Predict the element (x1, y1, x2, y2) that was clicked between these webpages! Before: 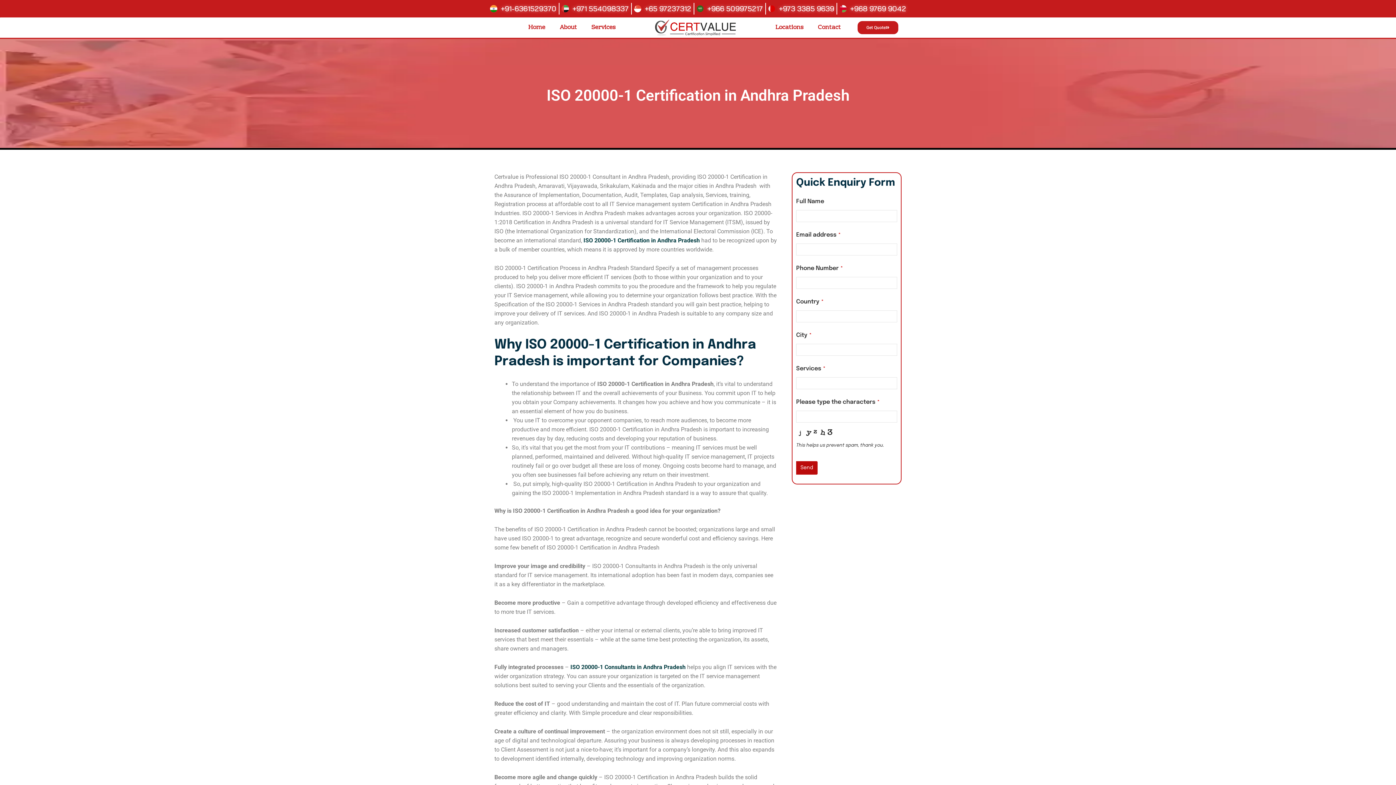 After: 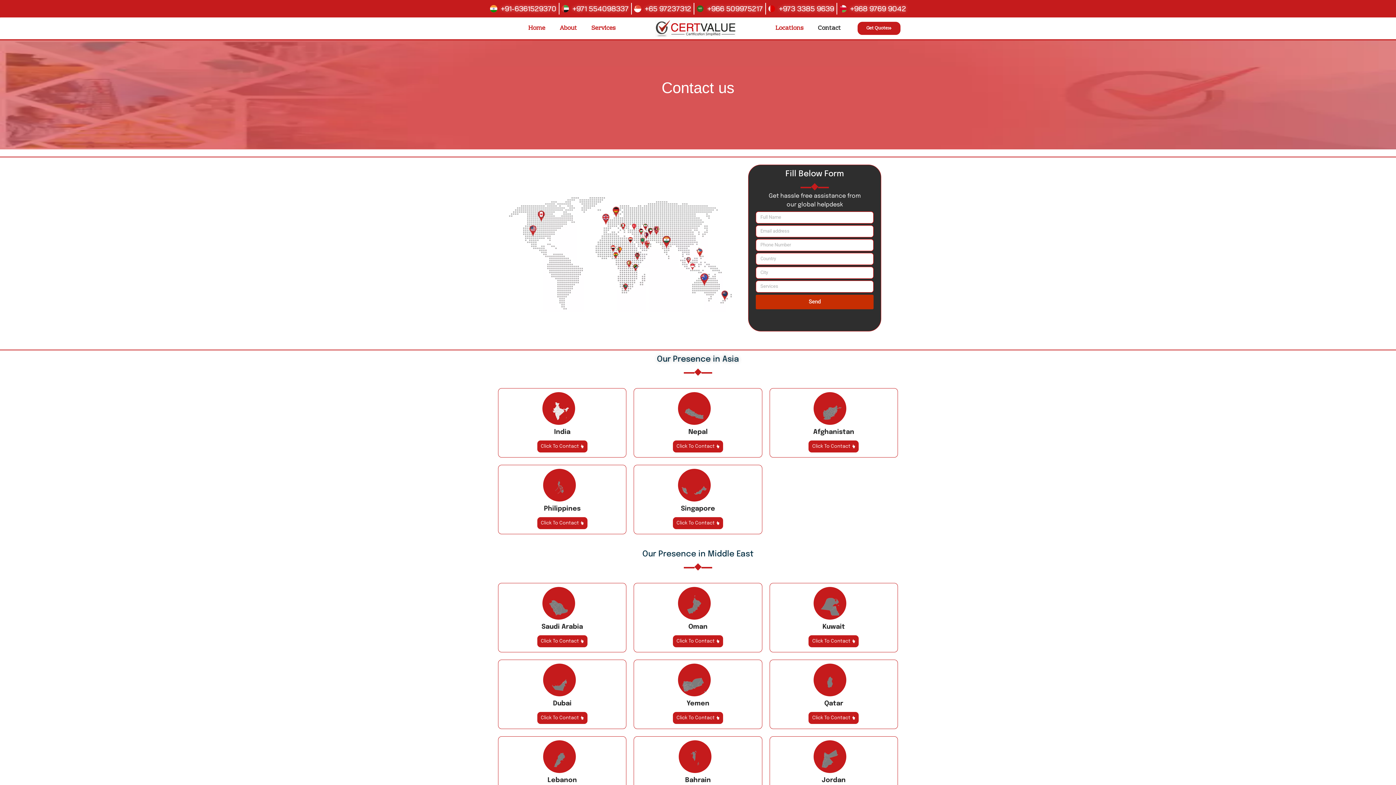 Action: bbox: (810, 19, 848, 36) label: Contact